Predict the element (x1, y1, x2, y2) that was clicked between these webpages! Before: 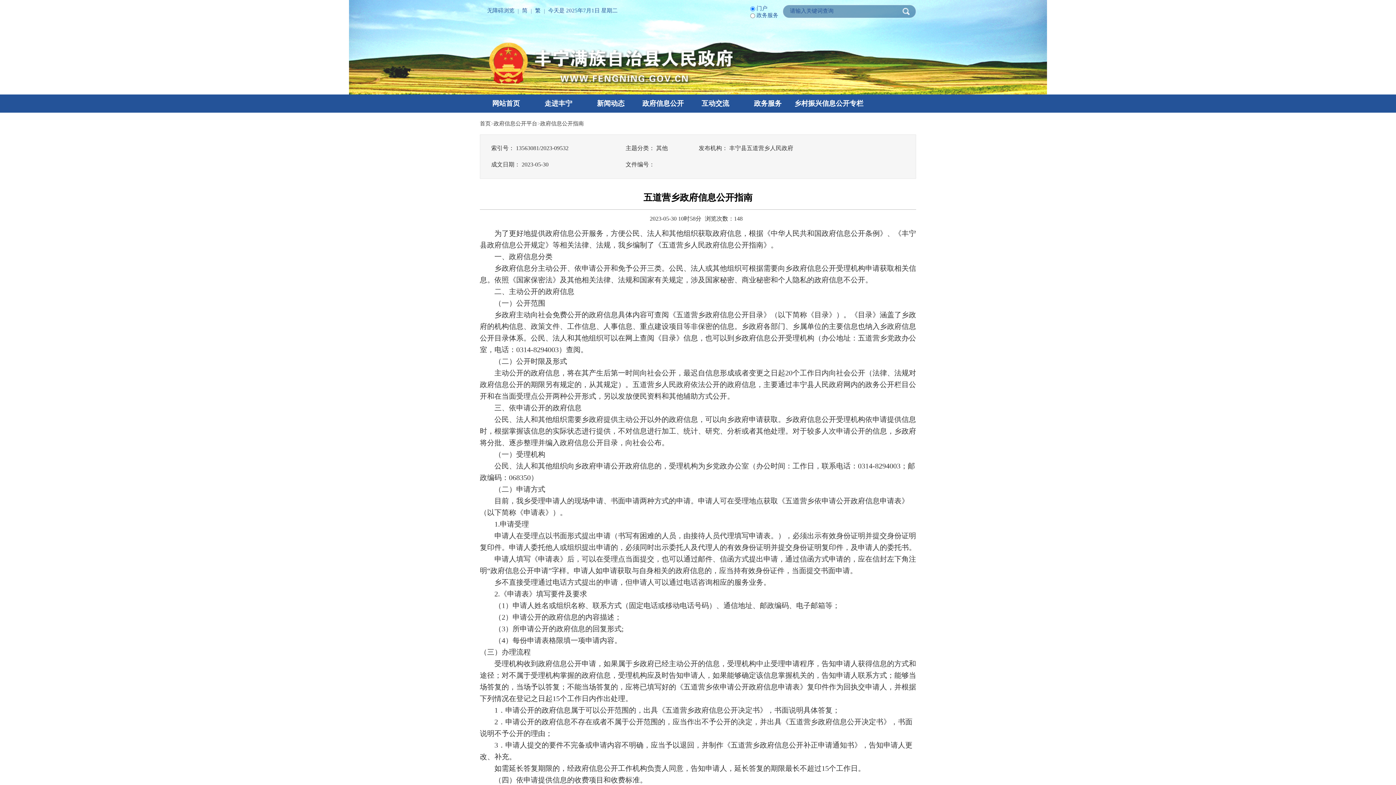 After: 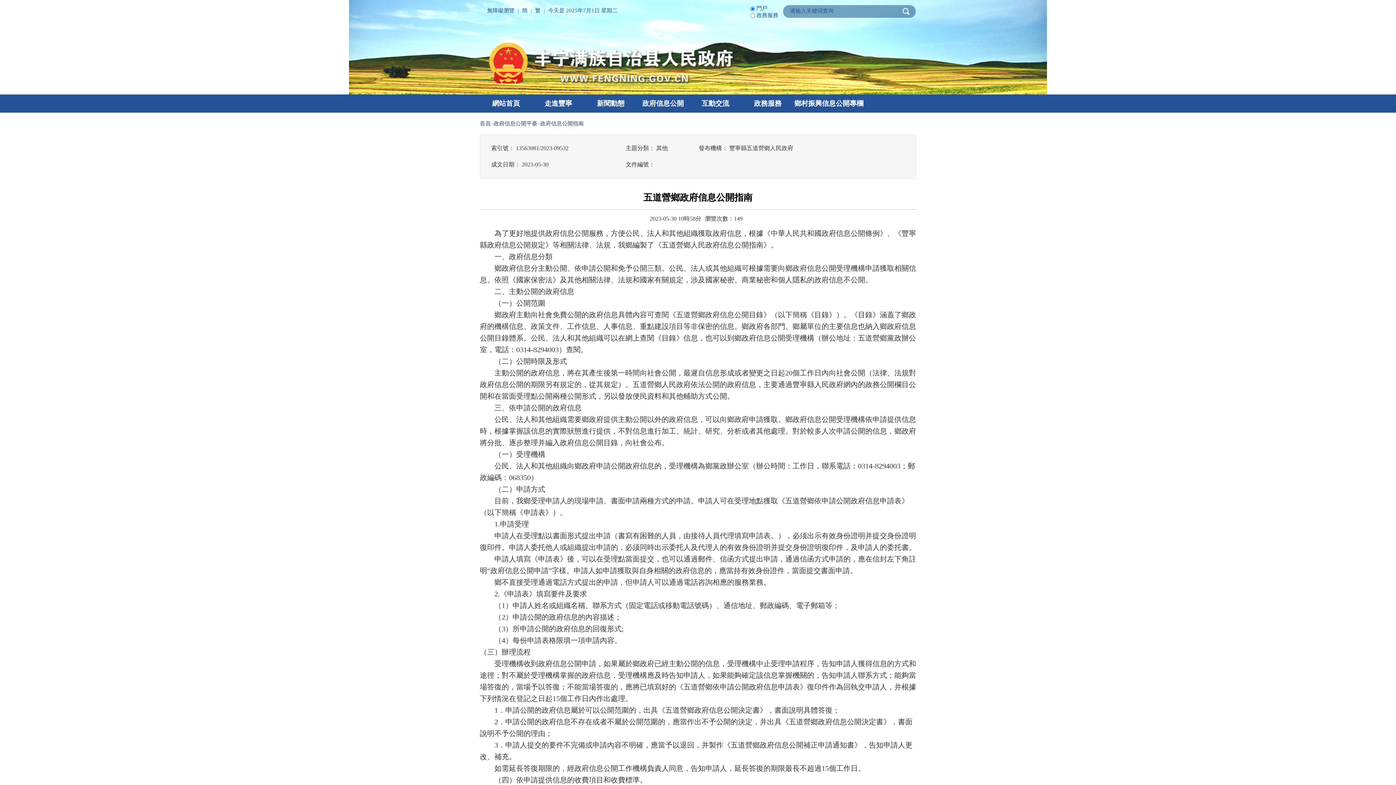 Action: bbox: (535, 7, 540, 13) label: 繁